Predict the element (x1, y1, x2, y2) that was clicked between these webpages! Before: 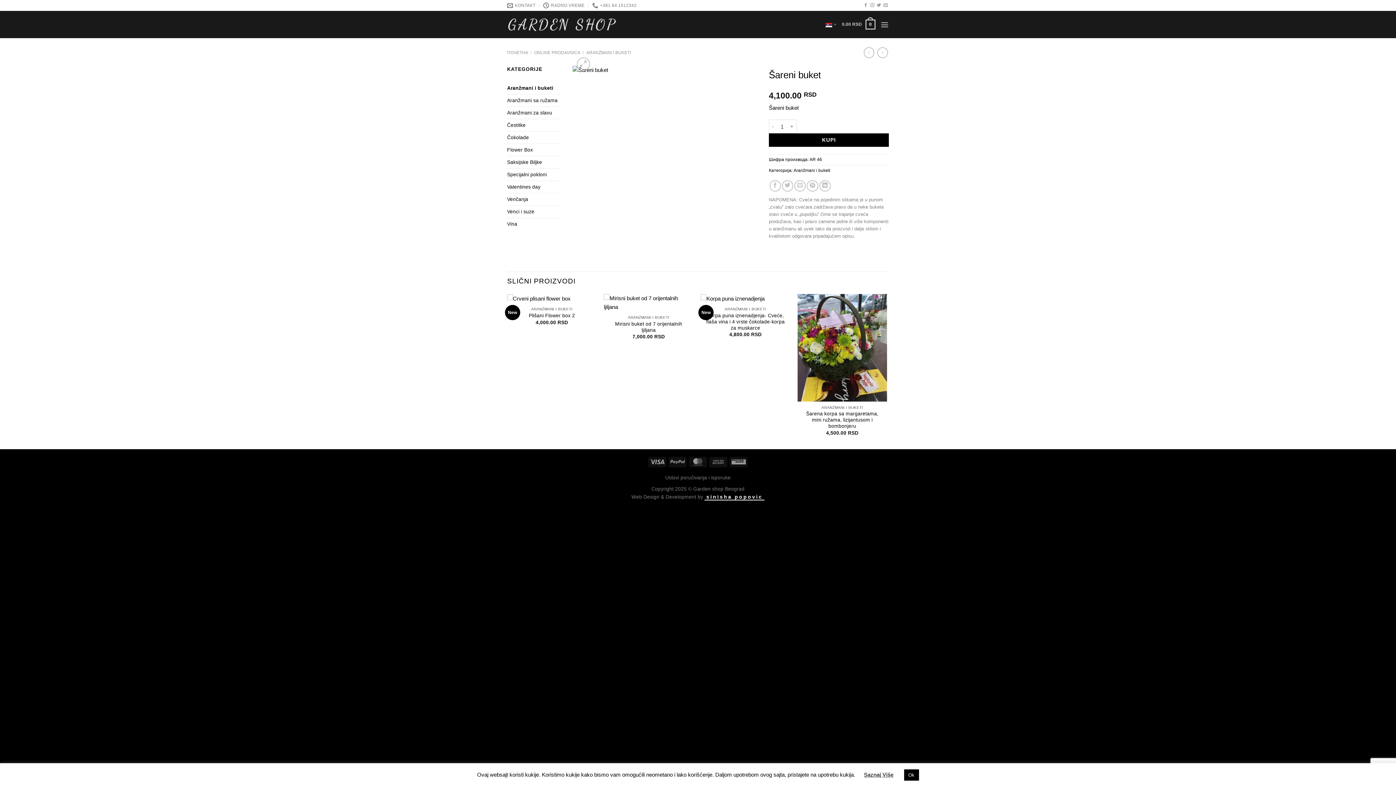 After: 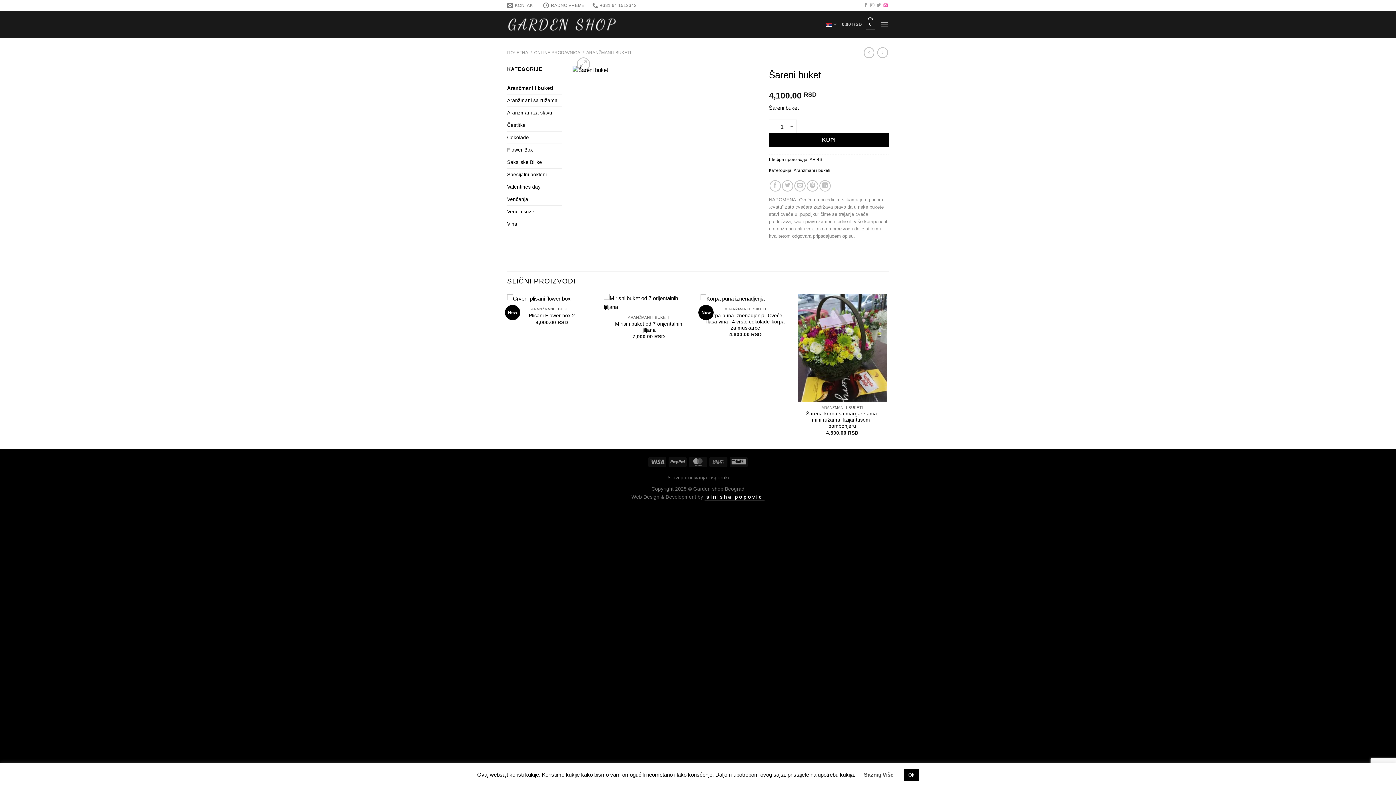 Action: label: Send us an email bbox: (883, 3, 887, 7)